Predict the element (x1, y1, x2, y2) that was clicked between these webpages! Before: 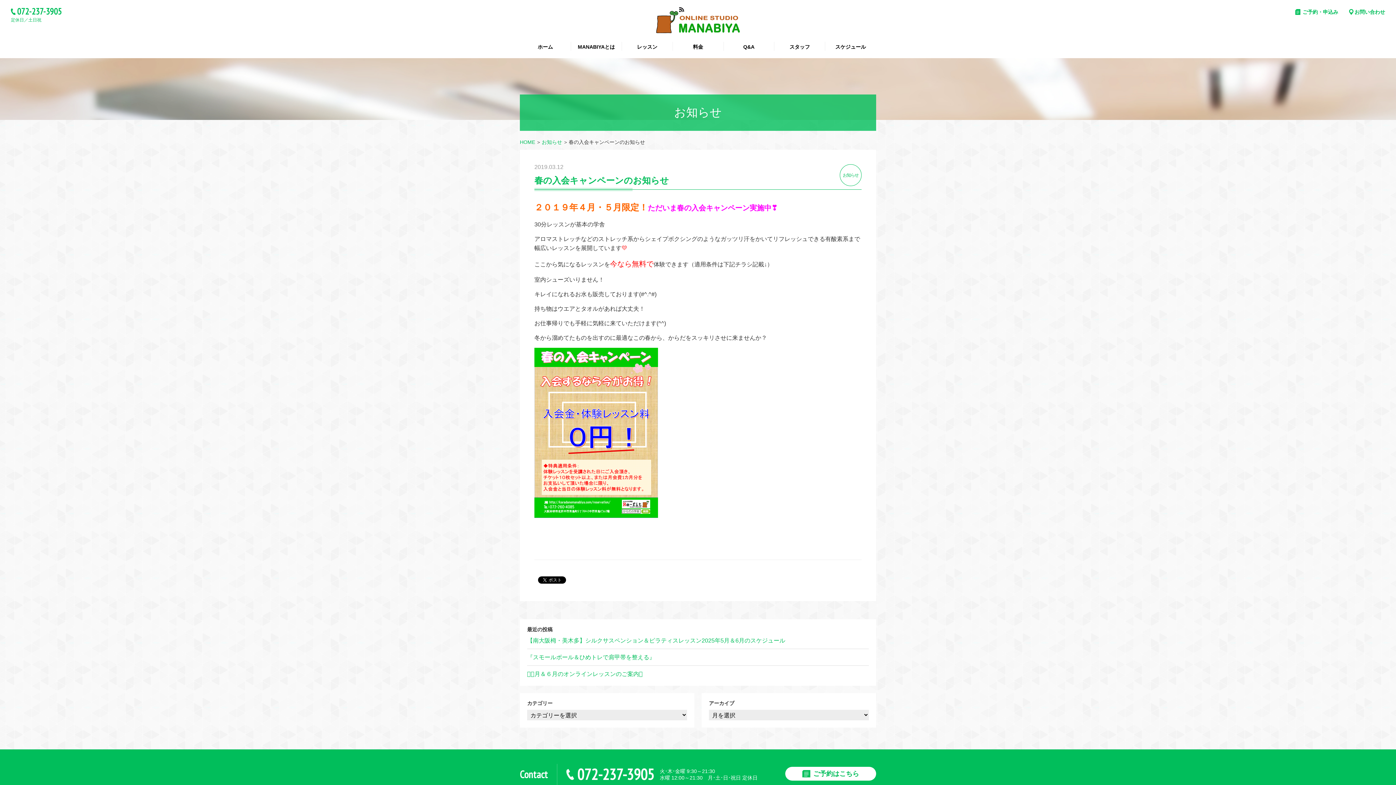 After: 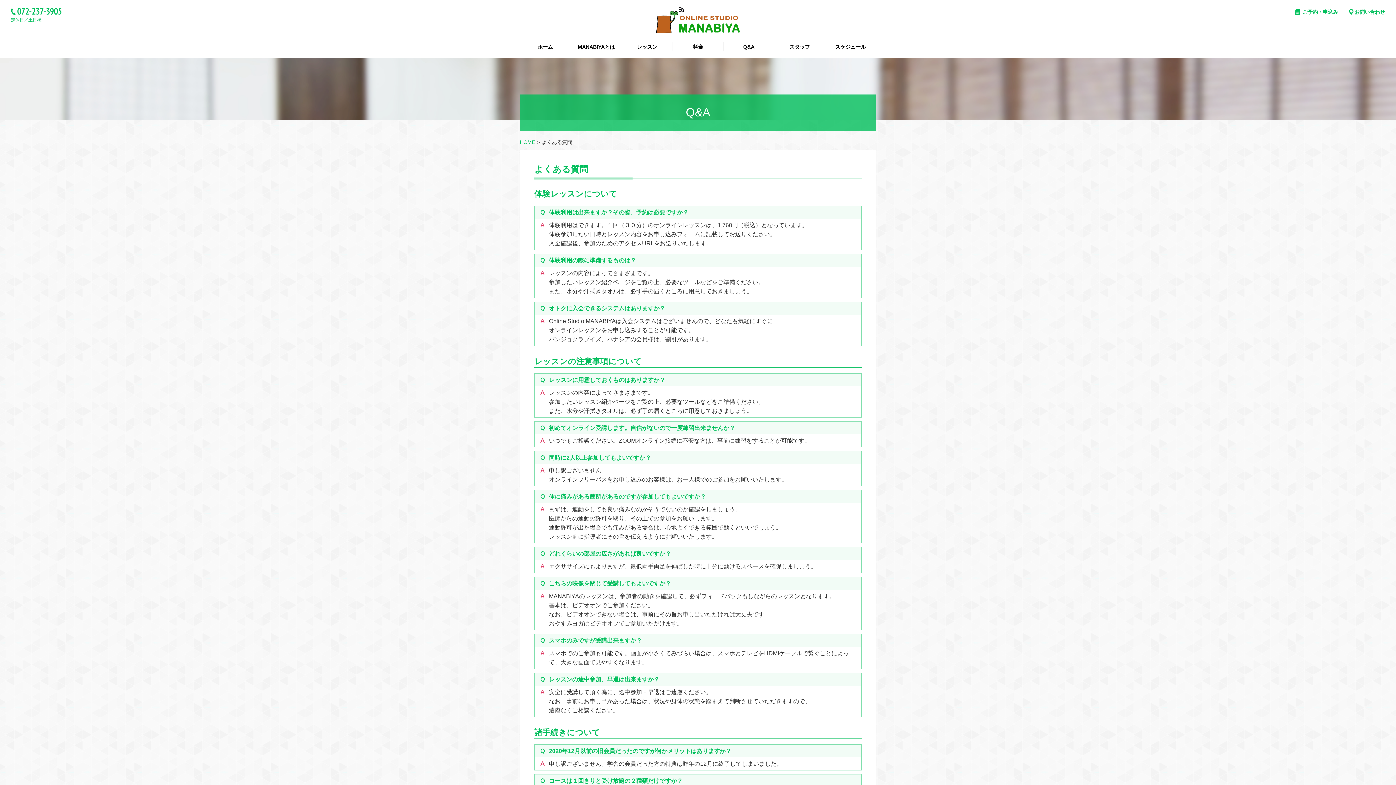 Action: label: Q&A bbox: (723, 41, 774, 50)